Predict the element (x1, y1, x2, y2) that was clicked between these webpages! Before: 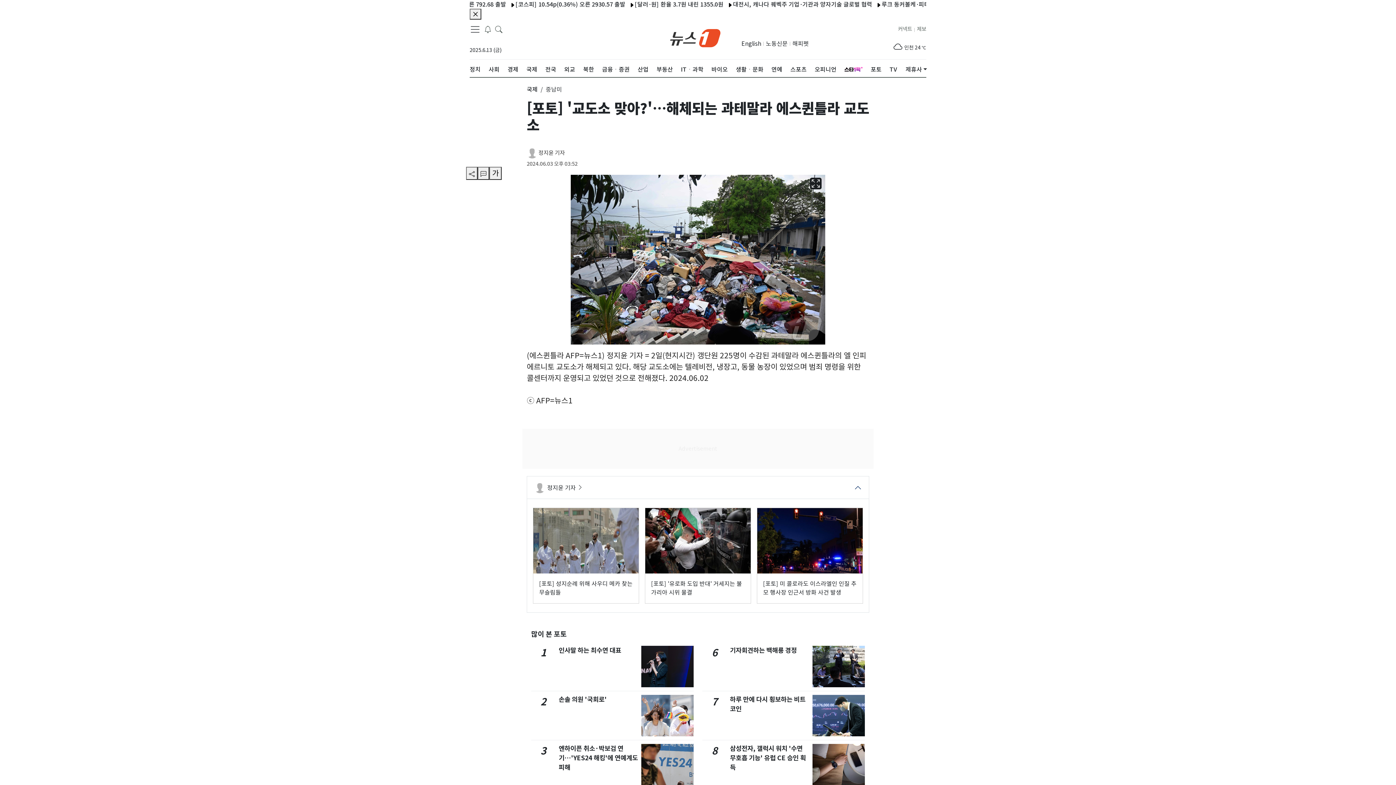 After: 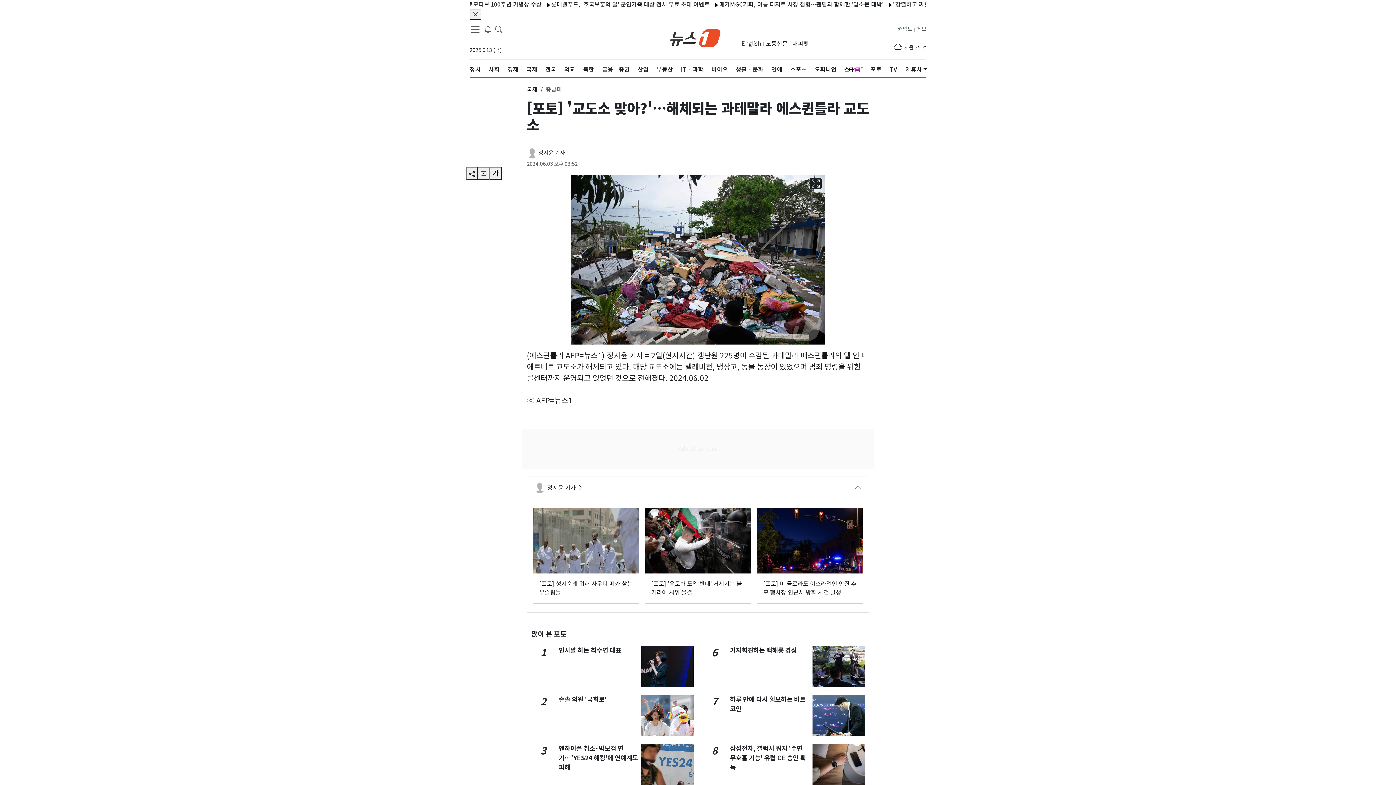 Action: bbox: (898, 25, 912, 33) label: 커넥트